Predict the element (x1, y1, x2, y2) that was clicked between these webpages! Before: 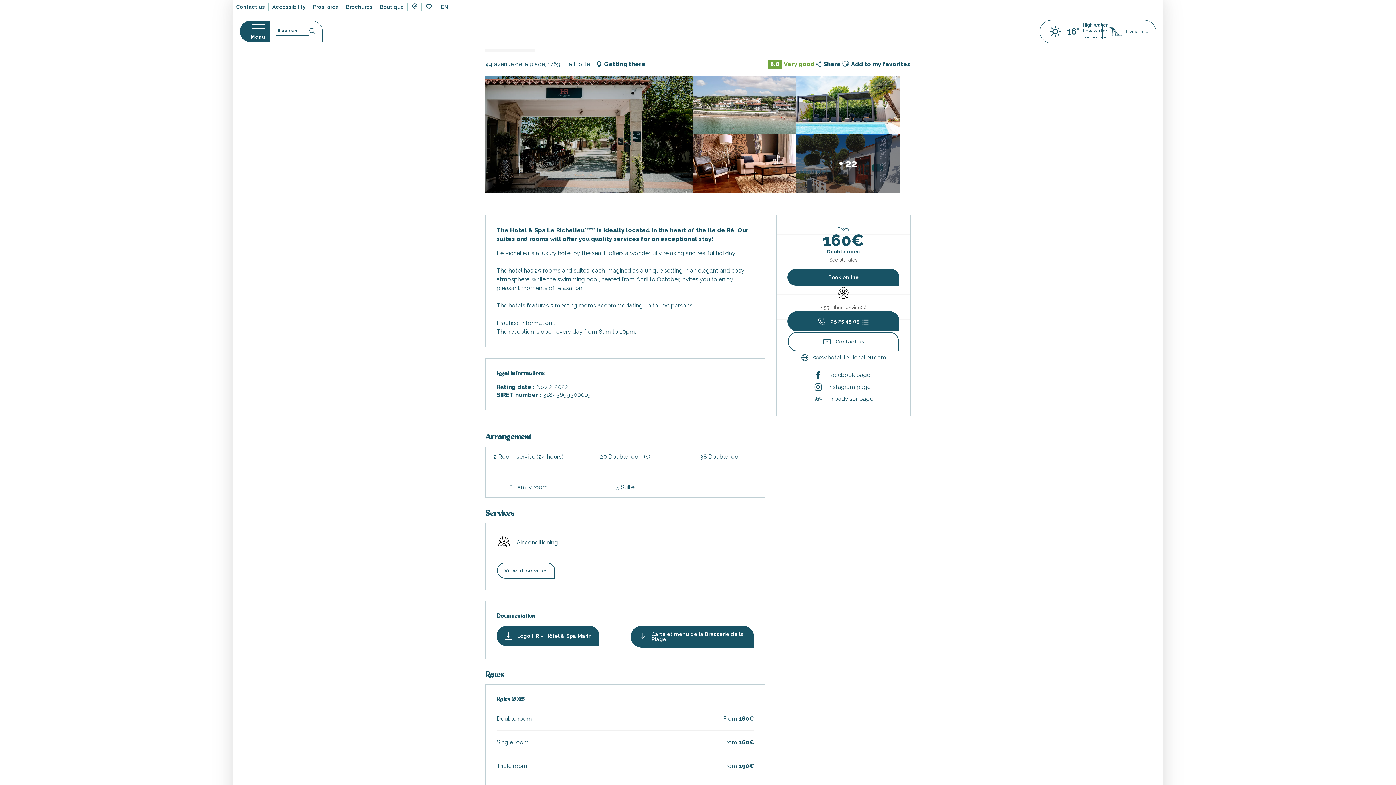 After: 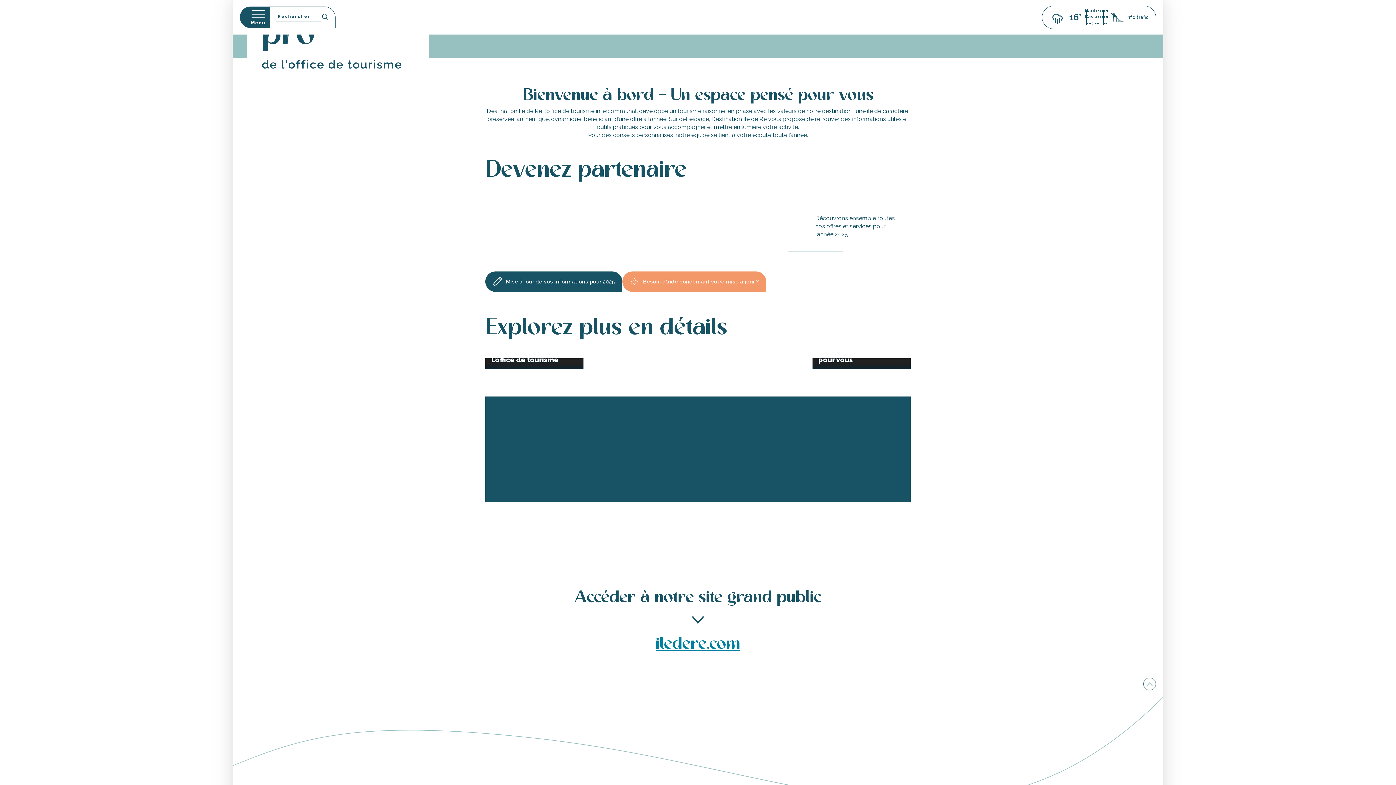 Action: label: Pros' area bbox: (313, 3, 338, 10)